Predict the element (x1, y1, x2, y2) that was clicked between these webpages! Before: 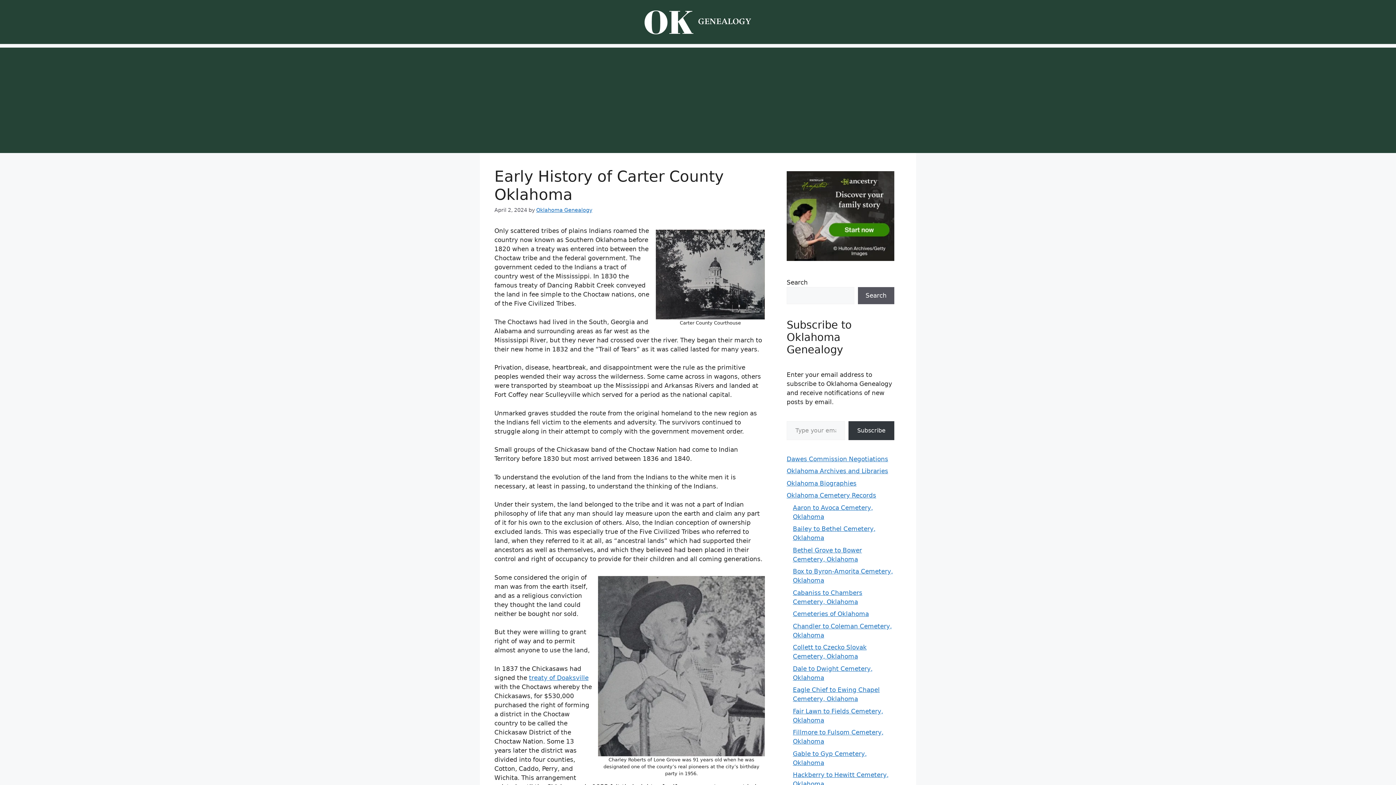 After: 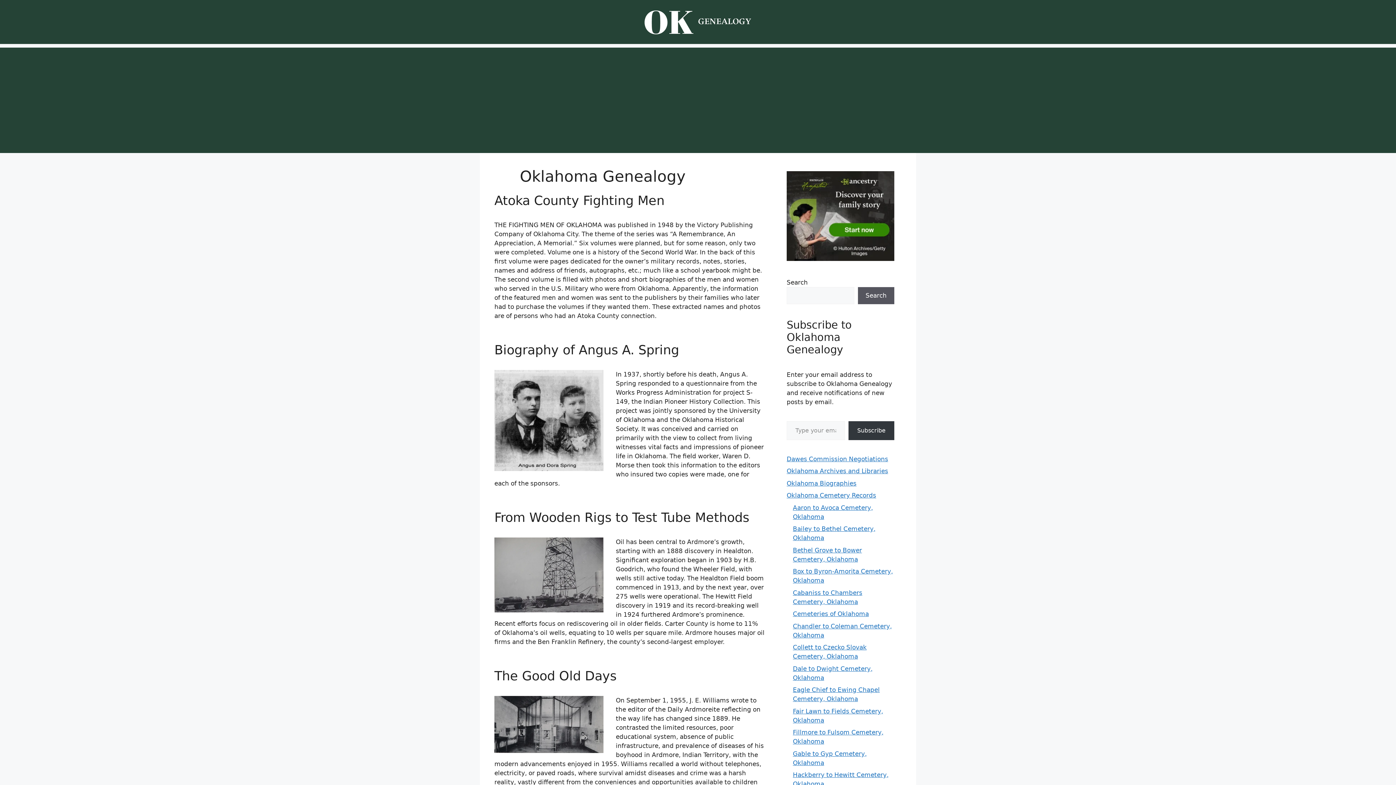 Action: label: Oklahoma Genealogy bbox: (536, 207, 592, 213)